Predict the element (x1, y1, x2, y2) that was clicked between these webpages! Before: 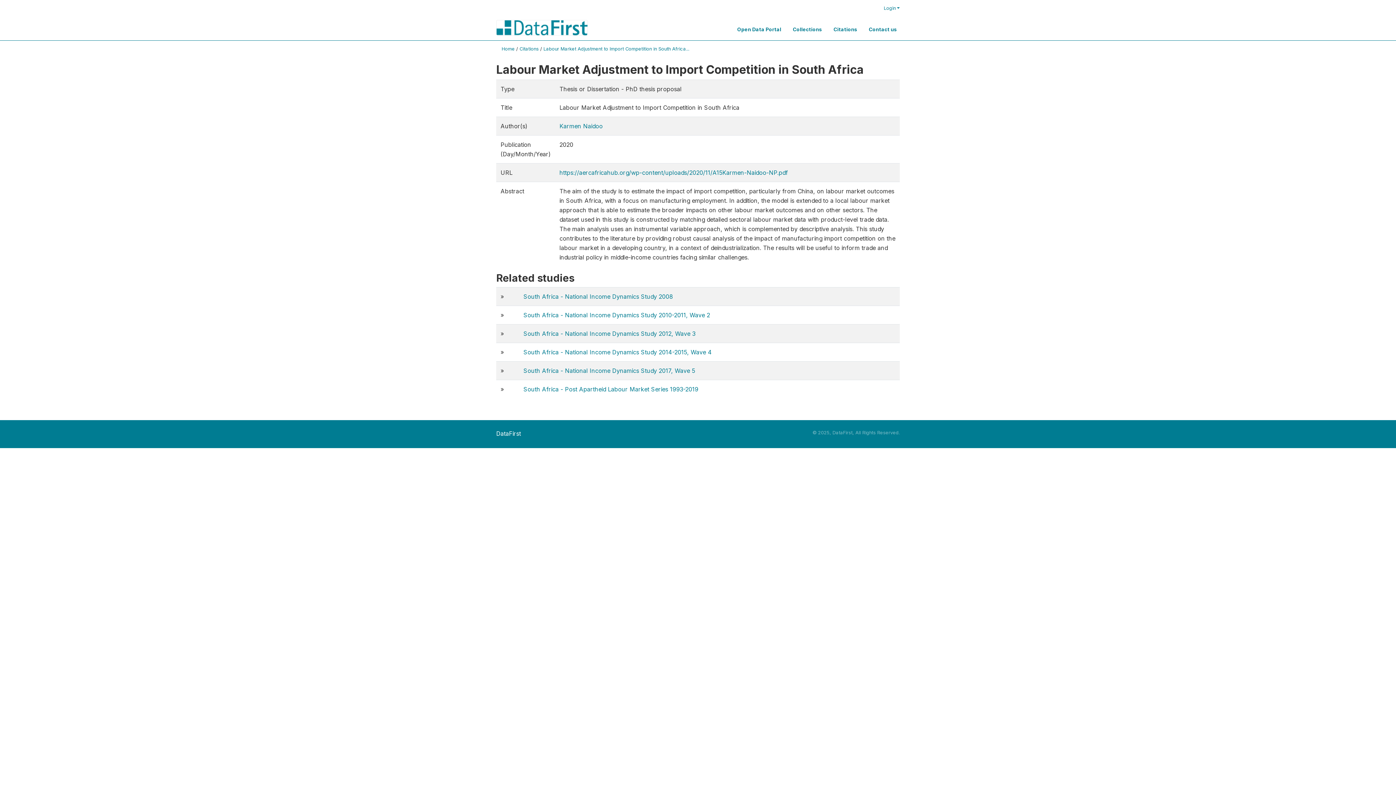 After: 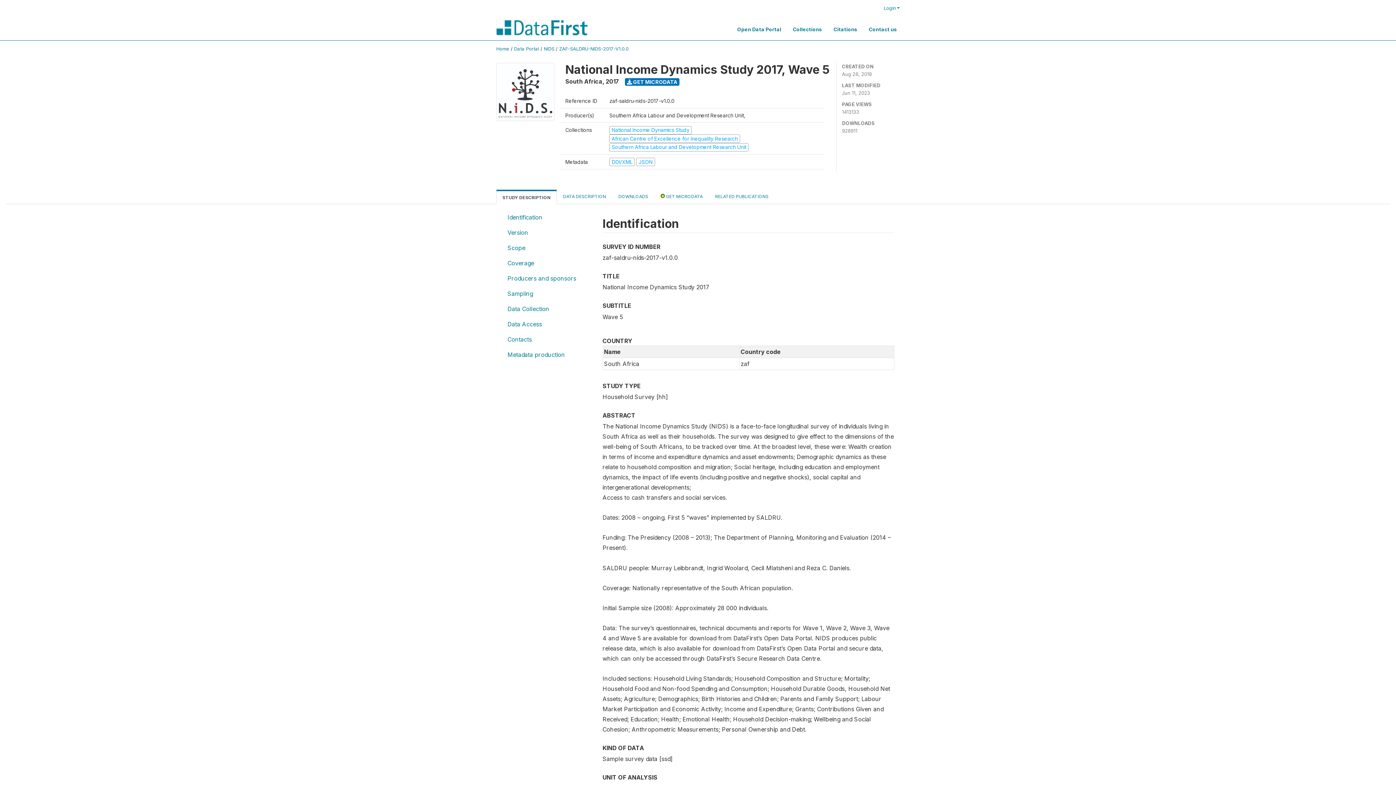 Action: bbox: (523, 367, 695, 374) label: South Africa - National Income Dynamics Study 2017, Wave 5